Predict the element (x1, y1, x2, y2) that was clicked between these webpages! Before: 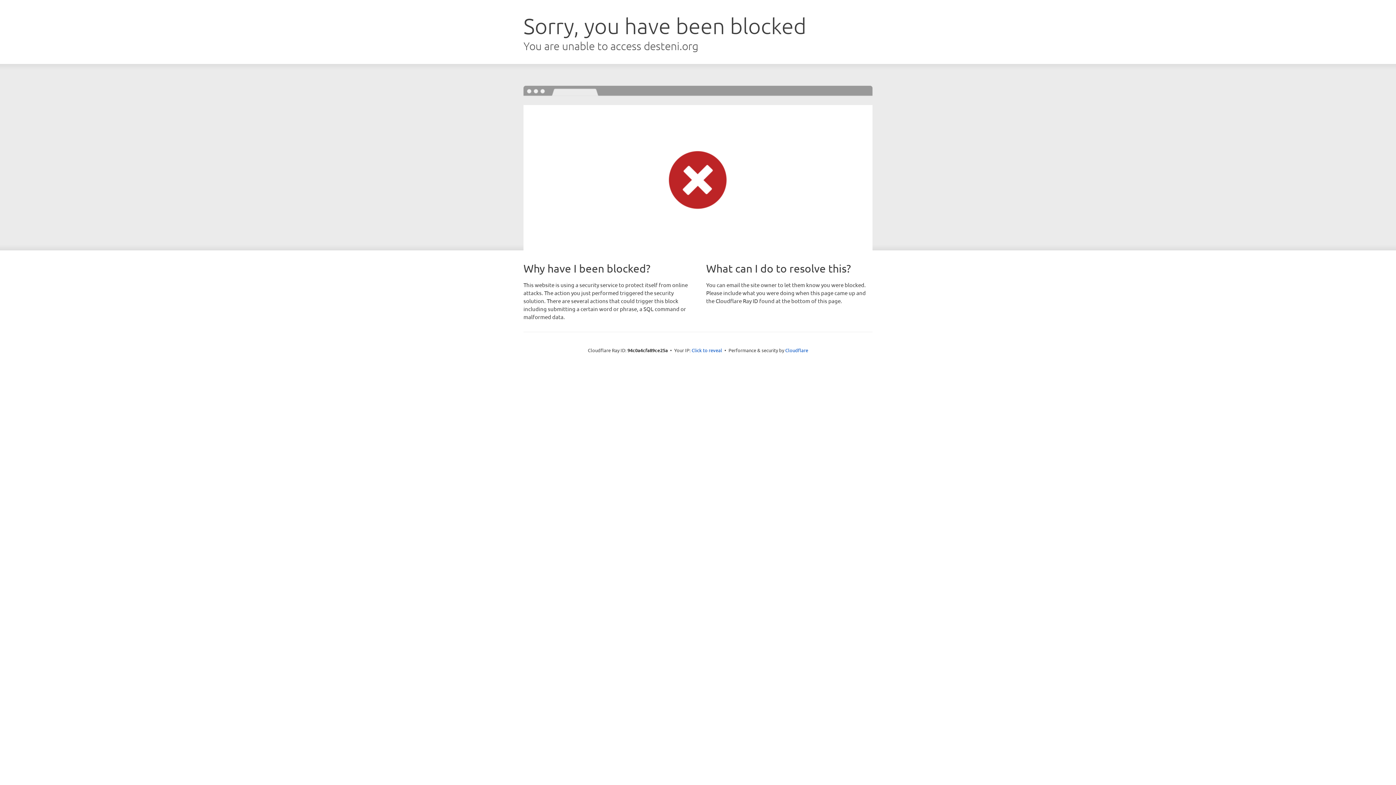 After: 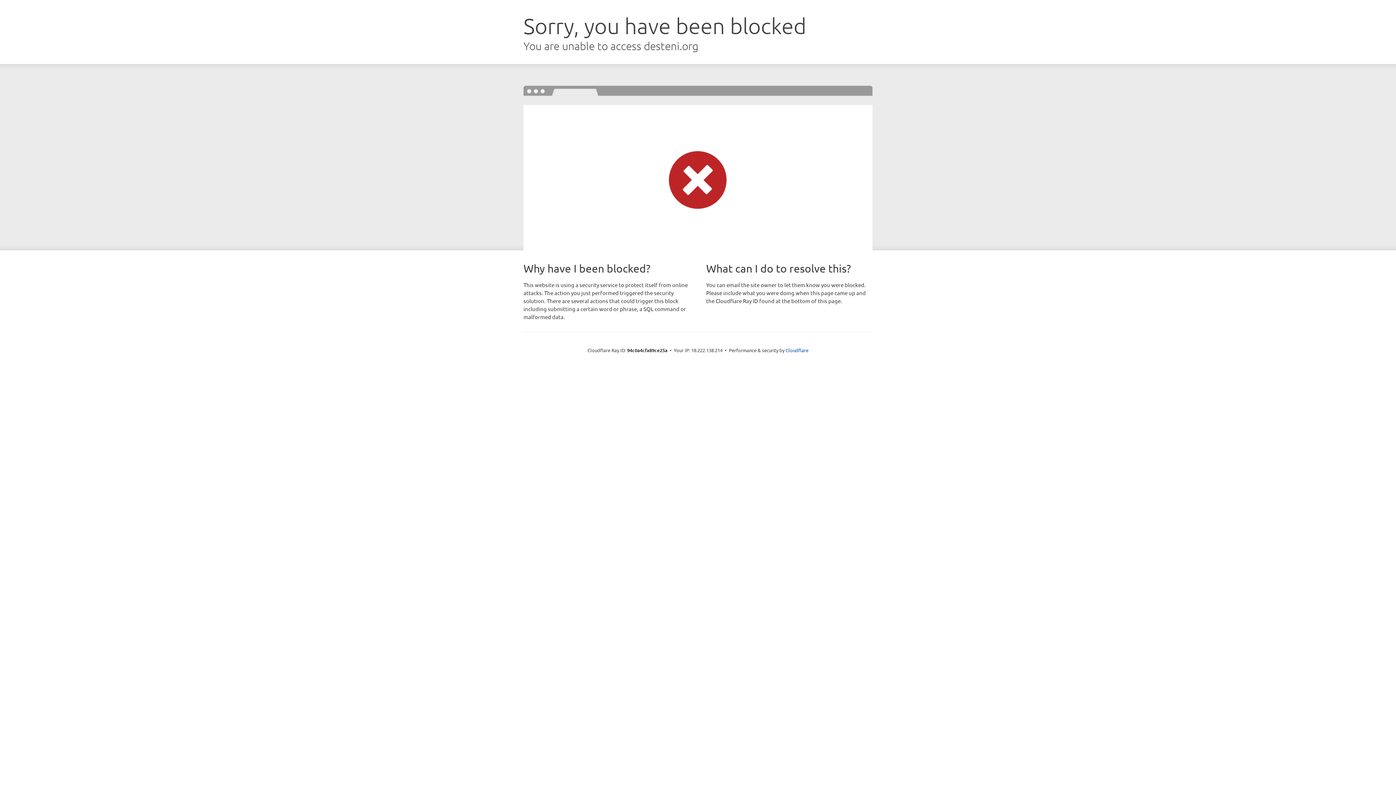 Action: label: Click to reveal bbox: (691, 346, 722, 353)